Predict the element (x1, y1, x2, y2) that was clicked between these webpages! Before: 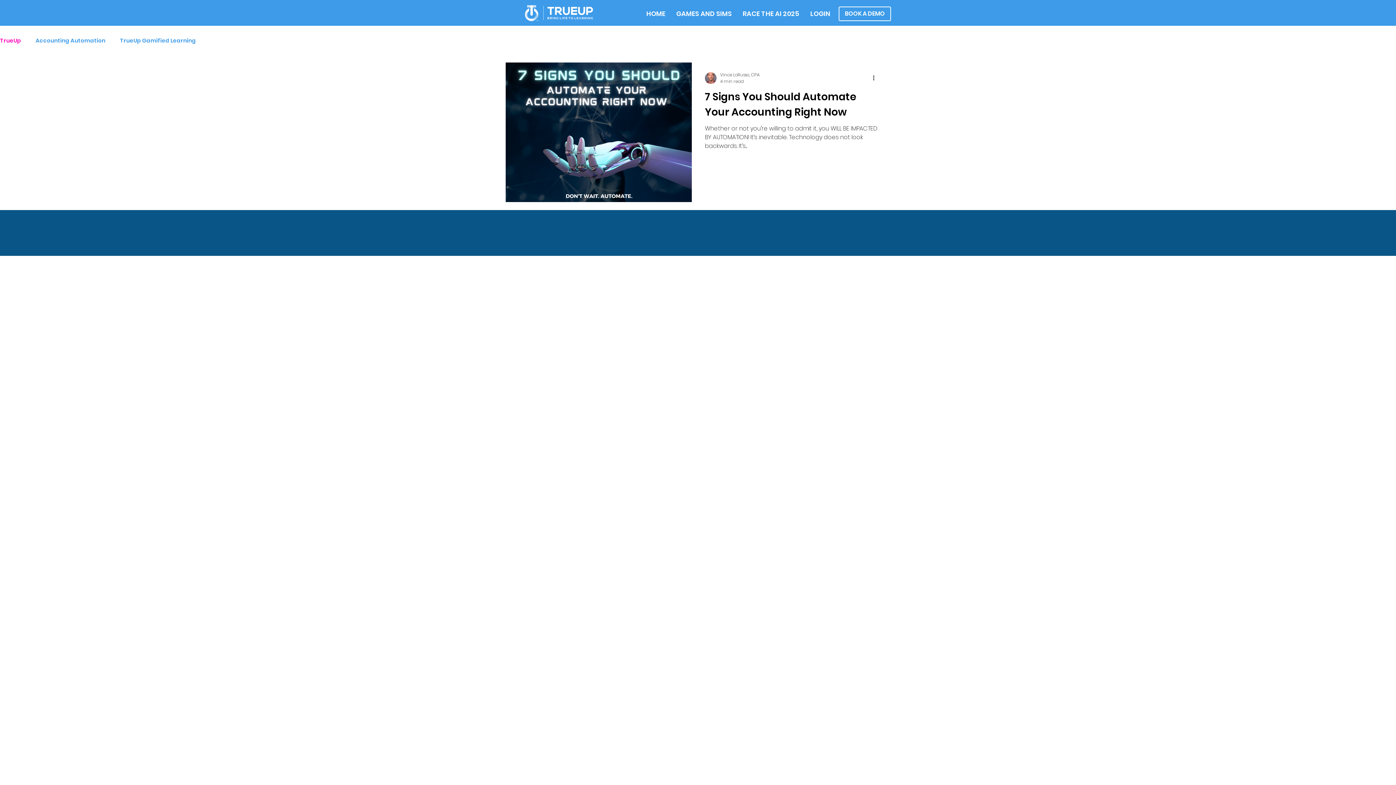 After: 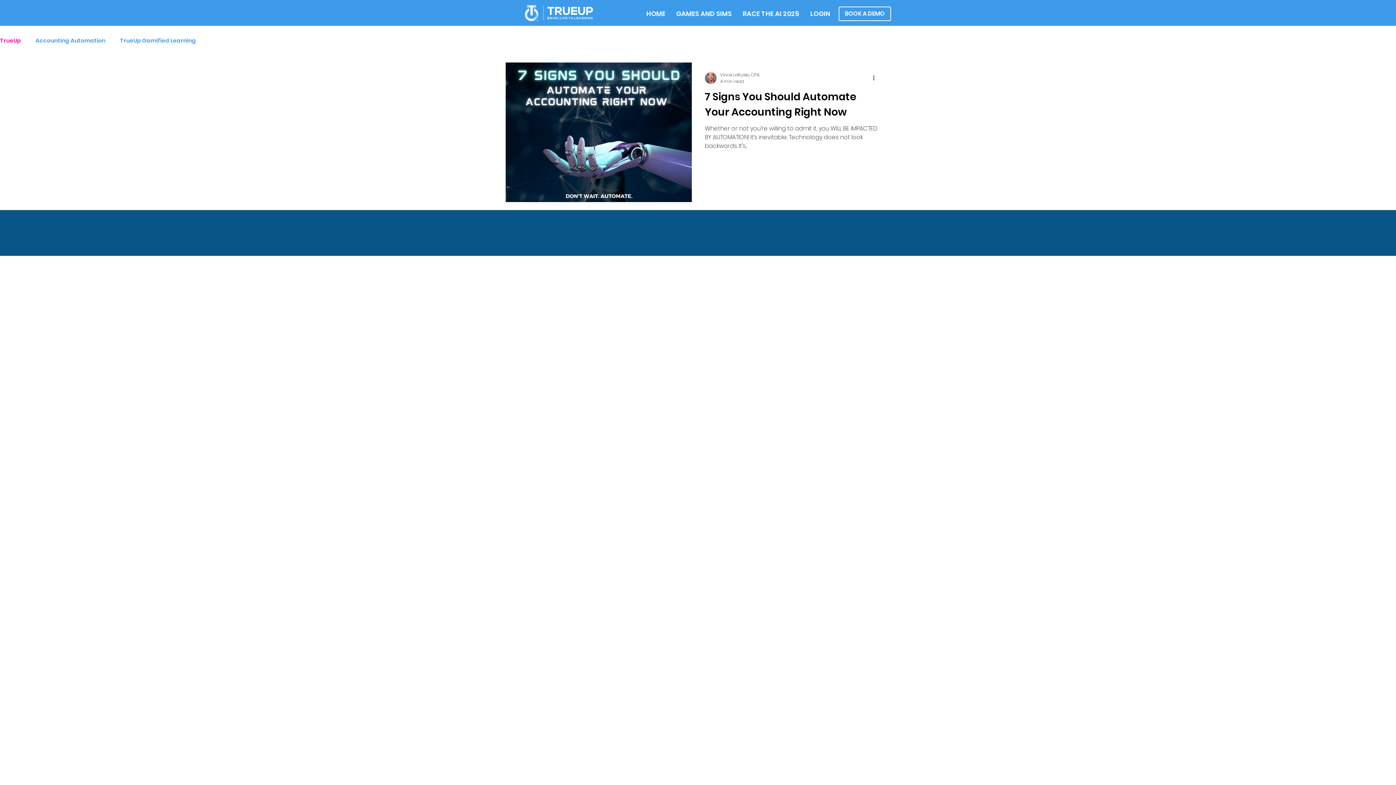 Action: label: More actions bbox: (872, 73, 880, 82)